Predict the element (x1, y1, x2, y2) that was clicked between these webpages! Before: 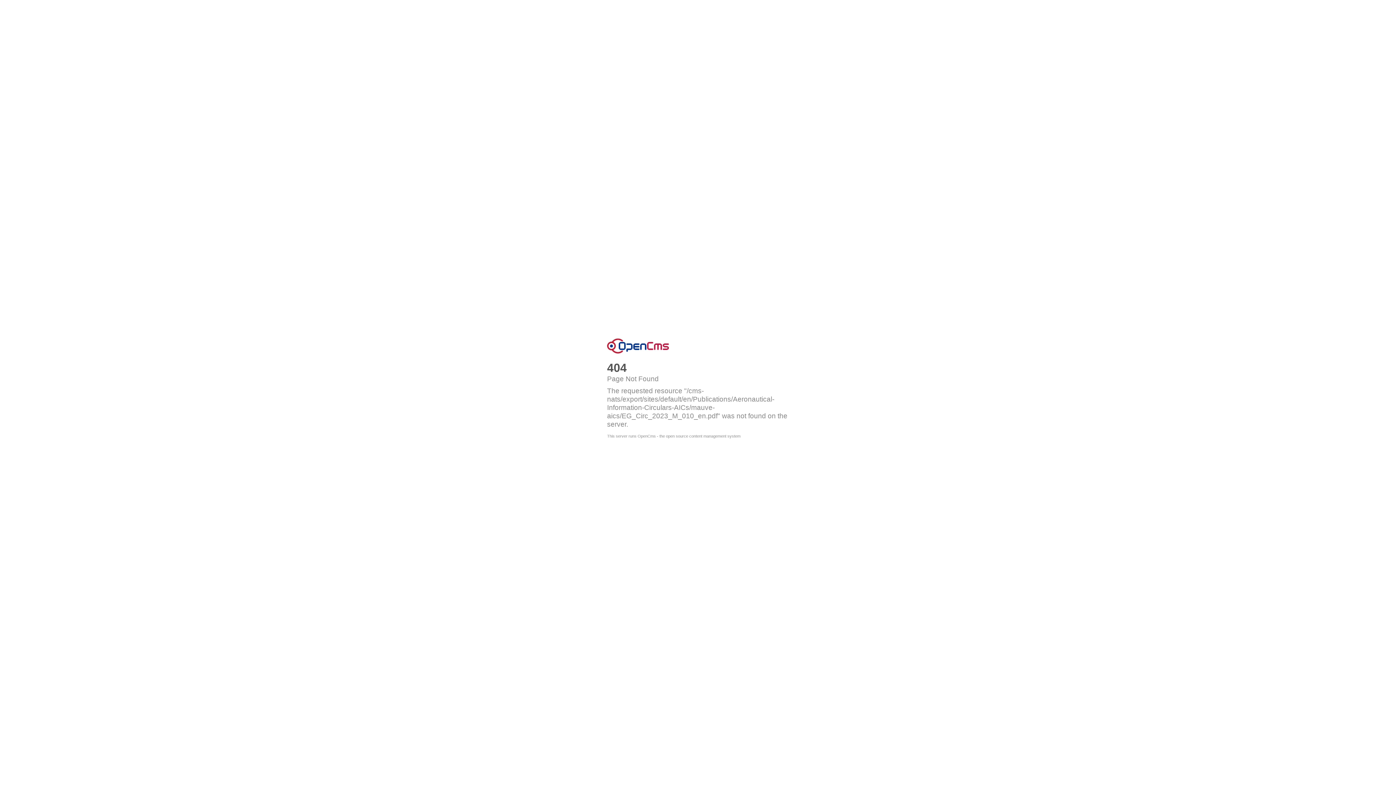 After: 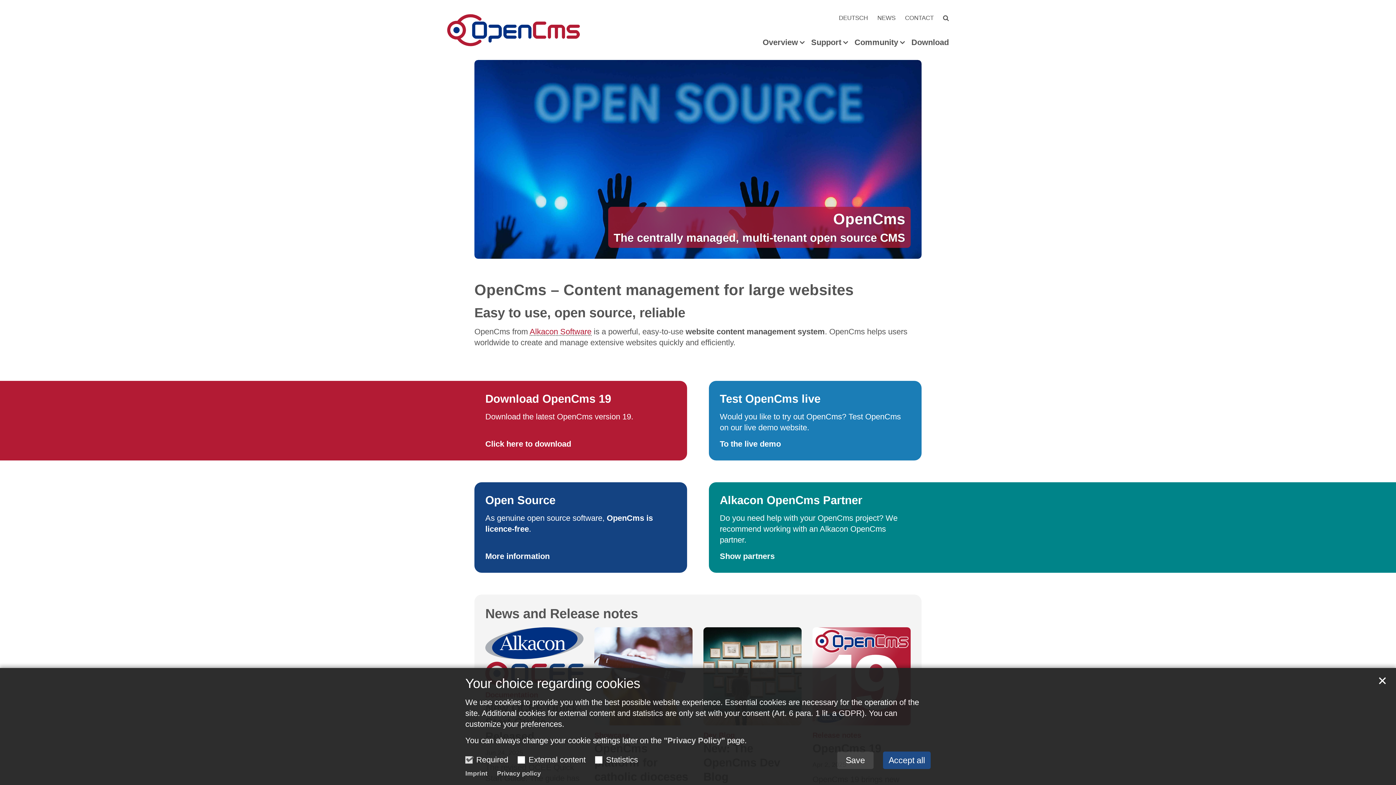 Action: bbox: (607, 338, 669, 353) label: OpenCms